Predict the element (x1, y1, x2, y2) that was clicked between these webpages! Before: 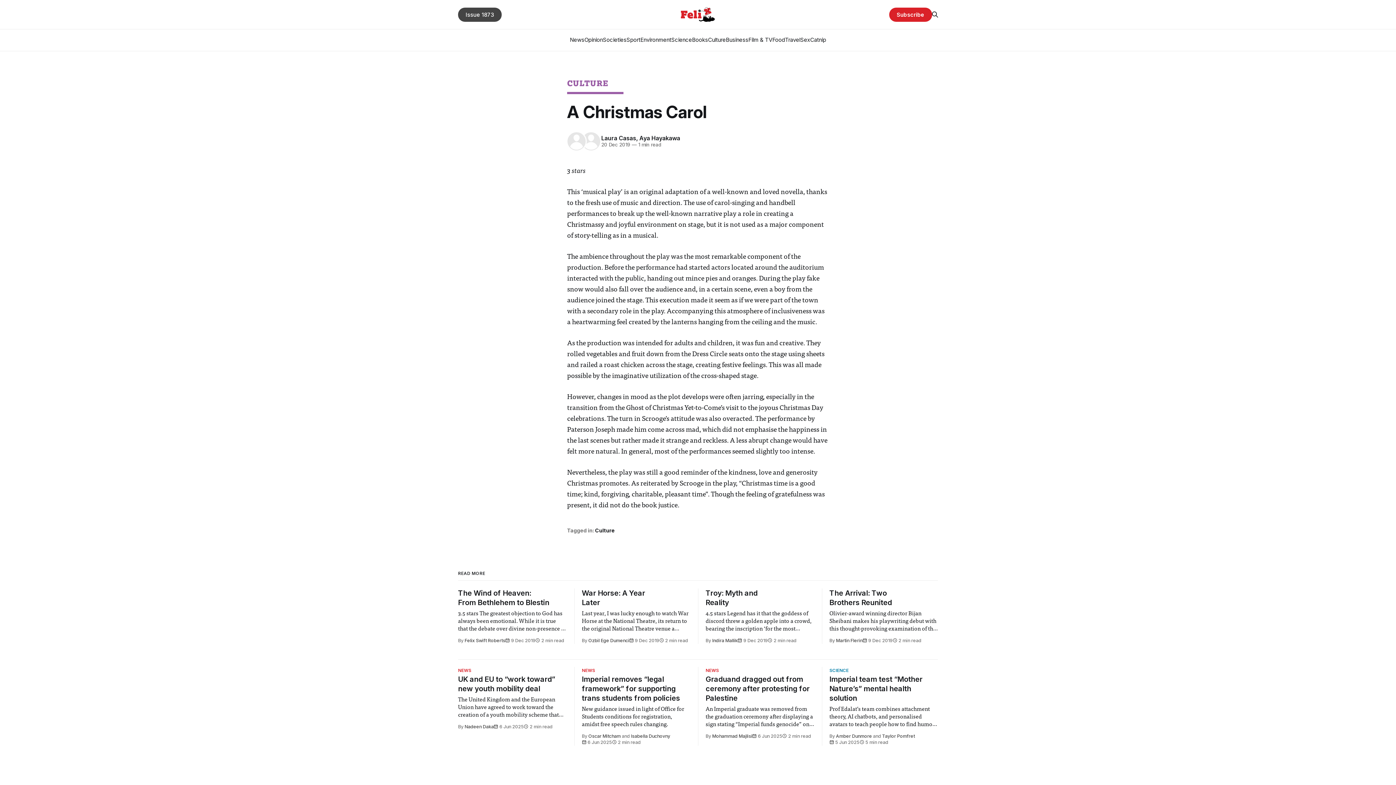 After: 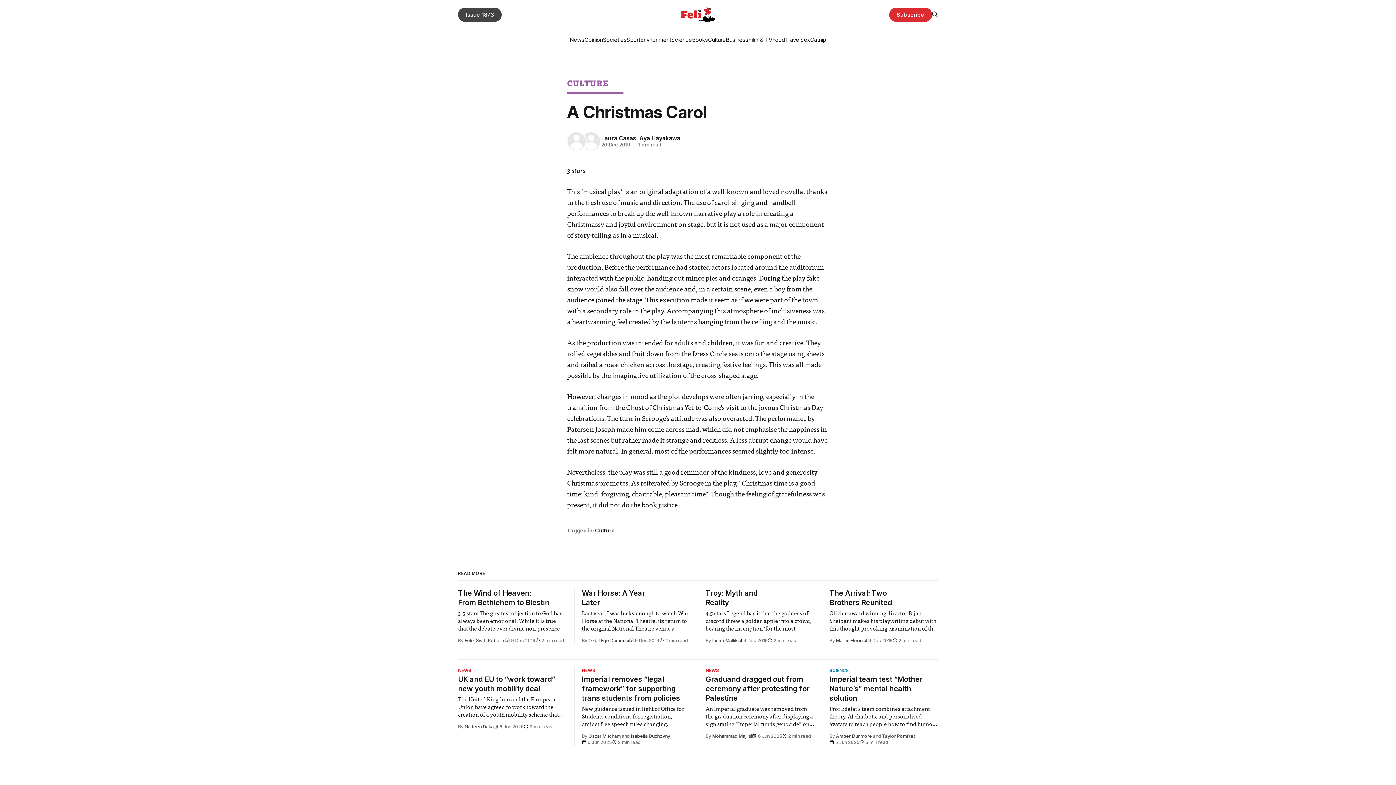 Action: label: Subscribe bbox: (889, 7, 932, 21)